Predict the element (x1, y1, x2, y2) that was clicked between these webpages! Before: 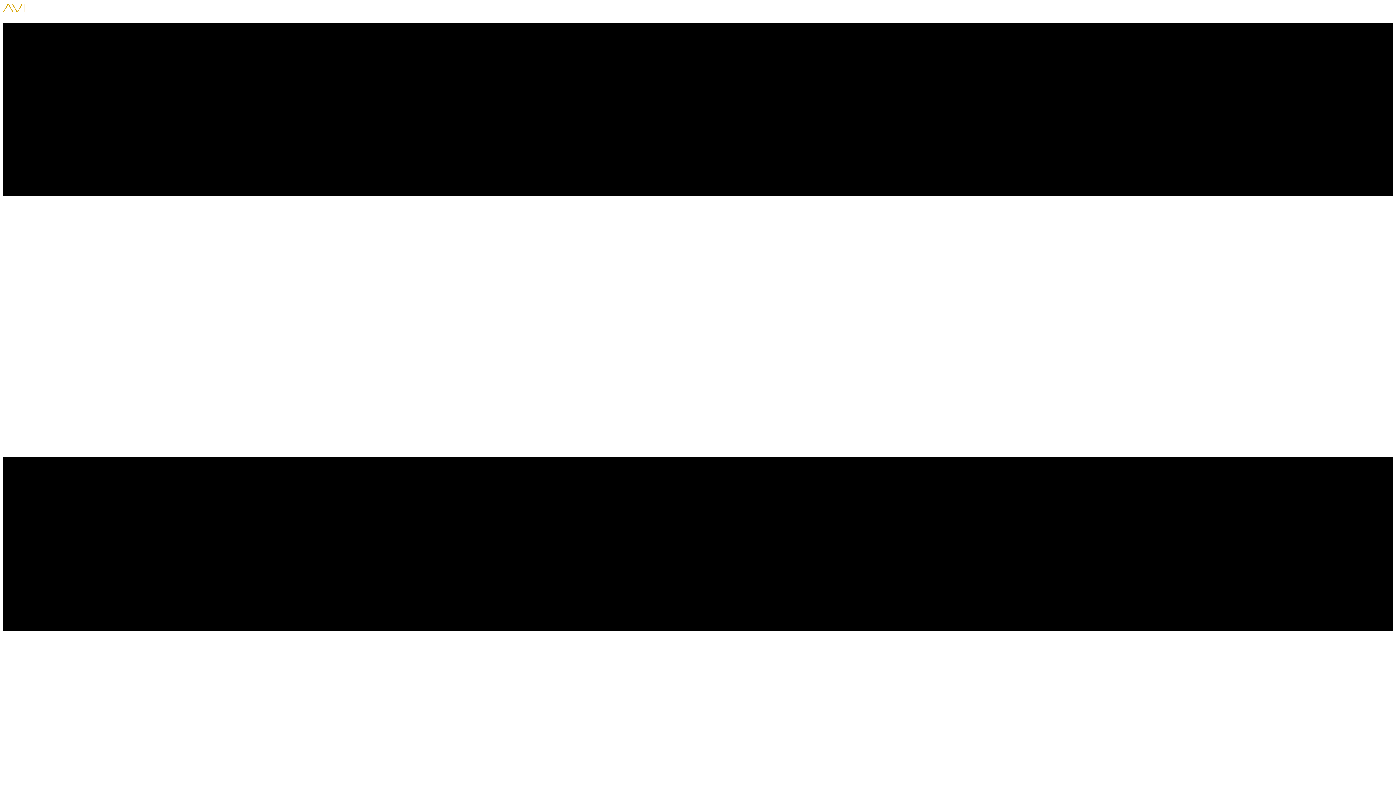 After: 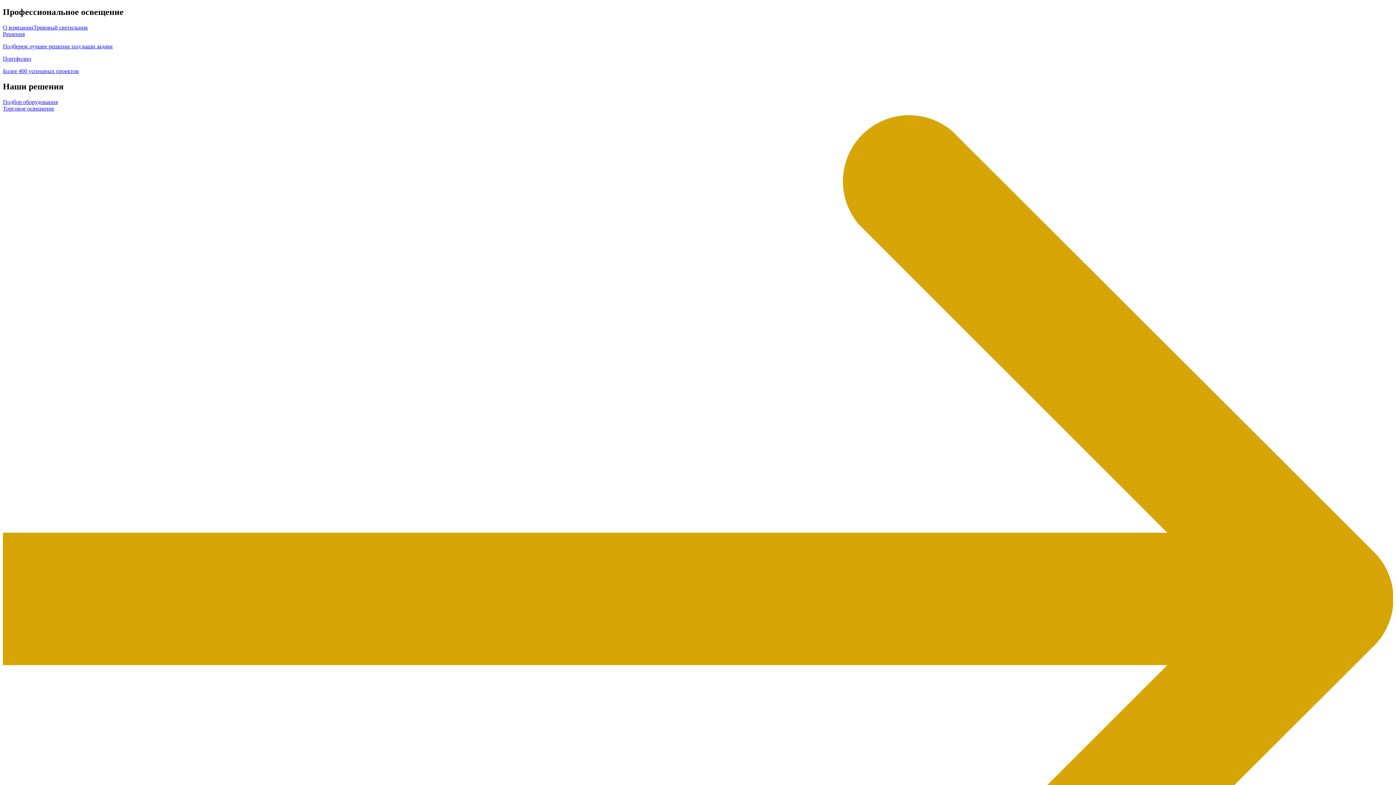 Action: bbox: (2, 8, 59, 14)